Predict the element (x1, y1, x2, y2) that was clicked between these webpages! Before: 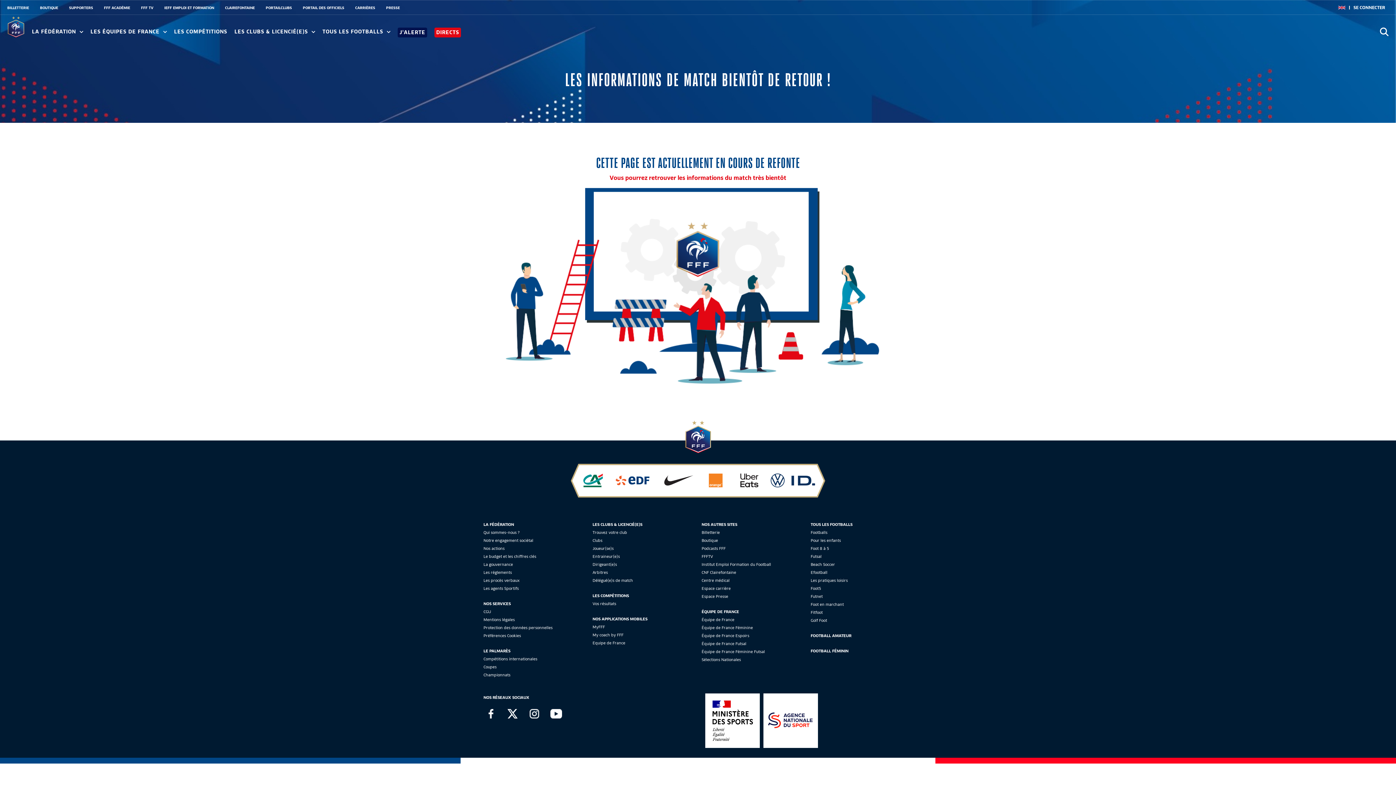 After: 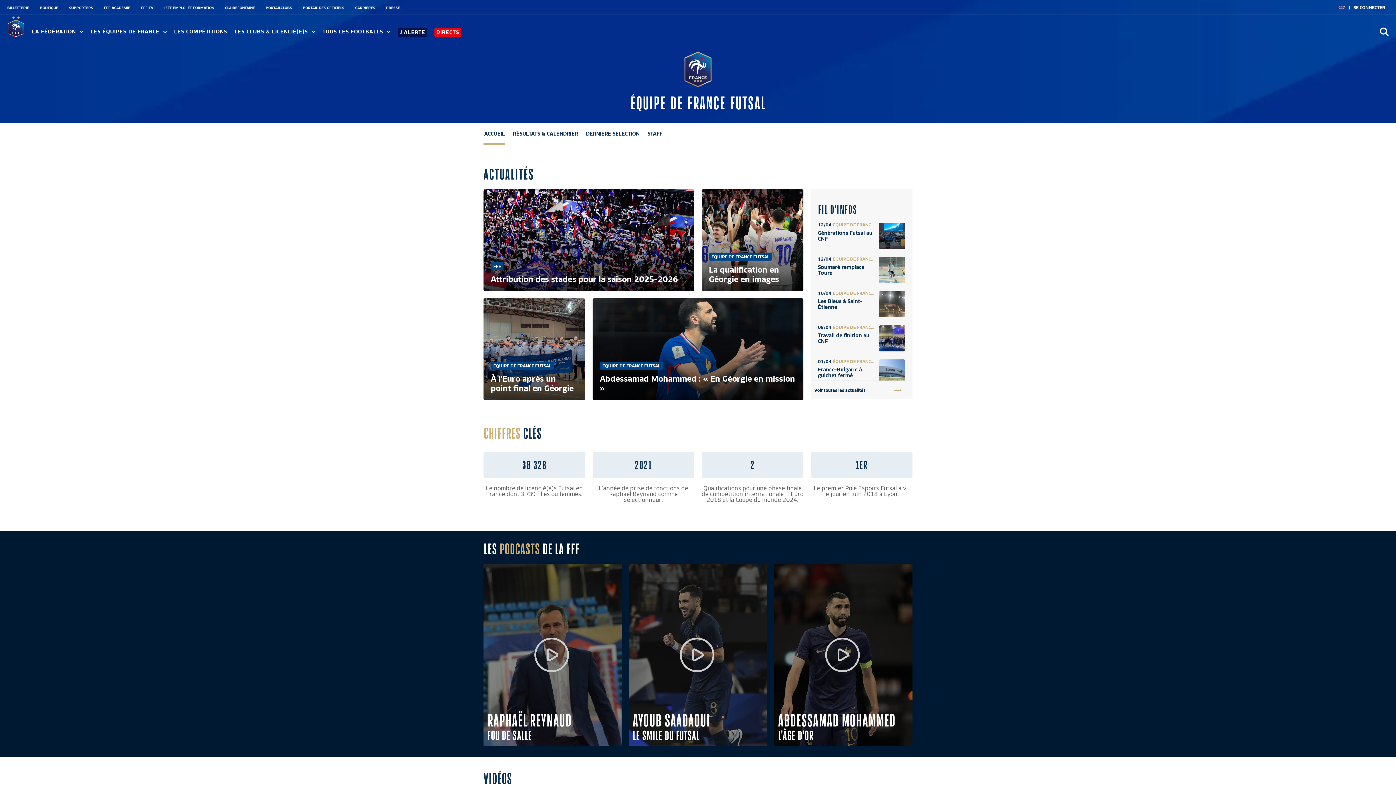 Action: label: Équipe de France Futsal bbox: (701, 641, 746, 646)